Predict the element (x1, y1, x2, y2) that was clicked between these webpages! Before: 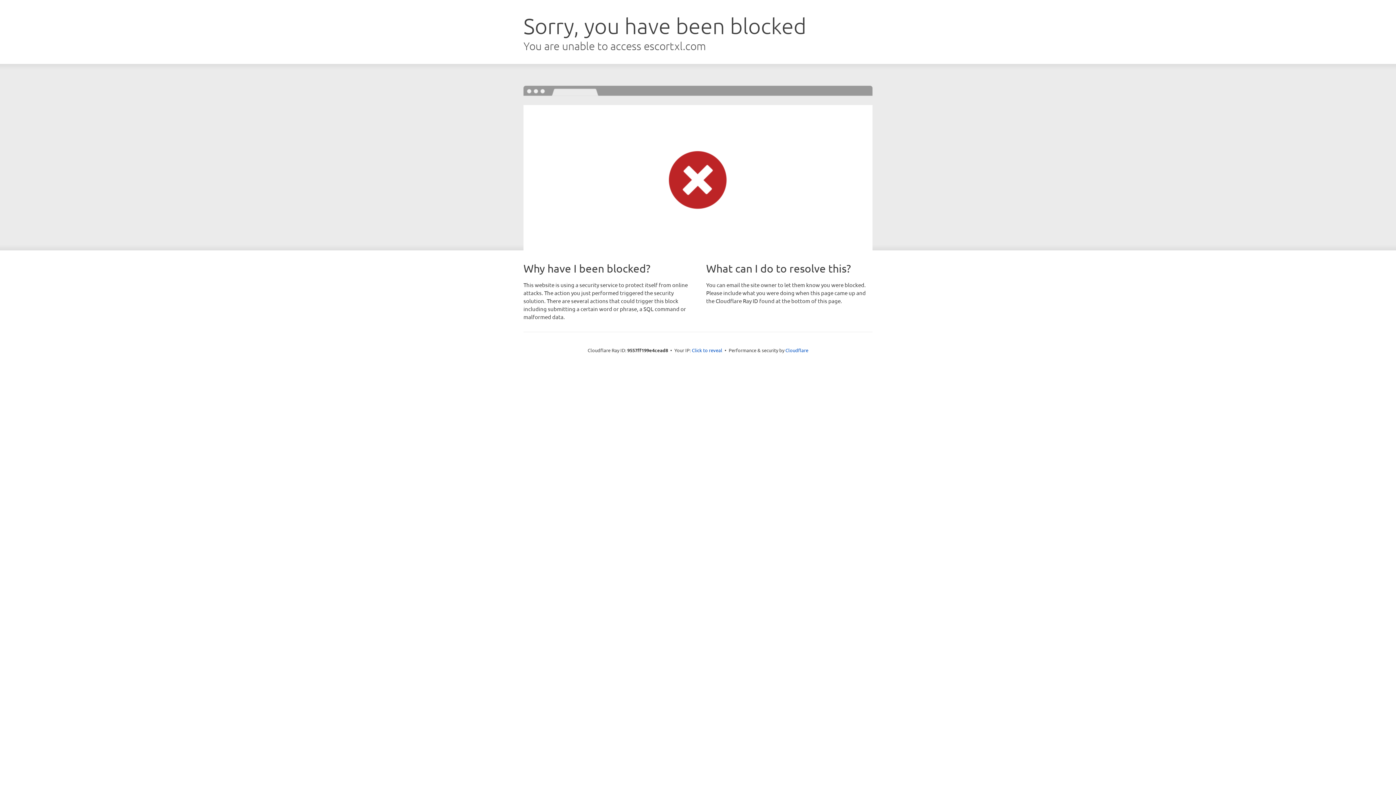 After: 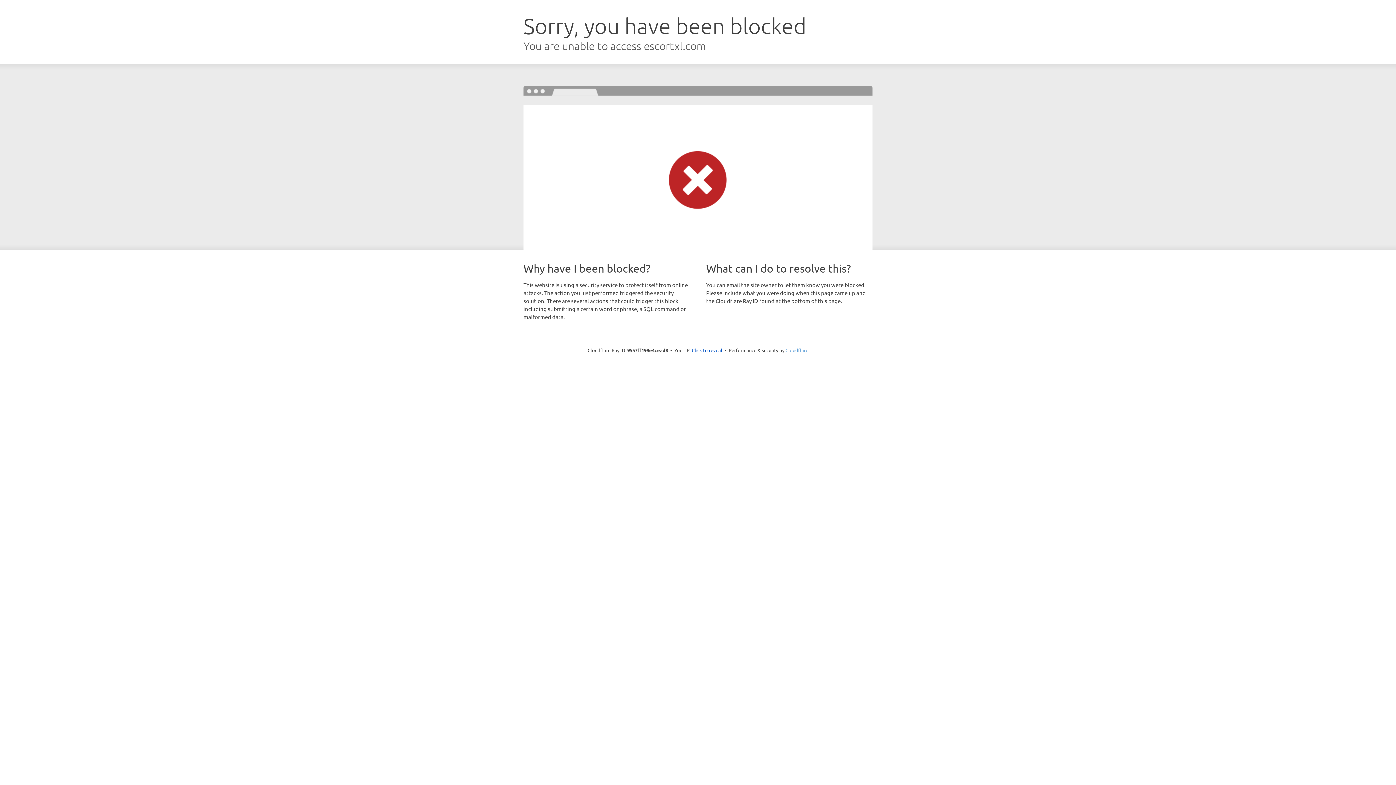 Action: label: Cloudflare bbox: (785, 347, 808, 353)